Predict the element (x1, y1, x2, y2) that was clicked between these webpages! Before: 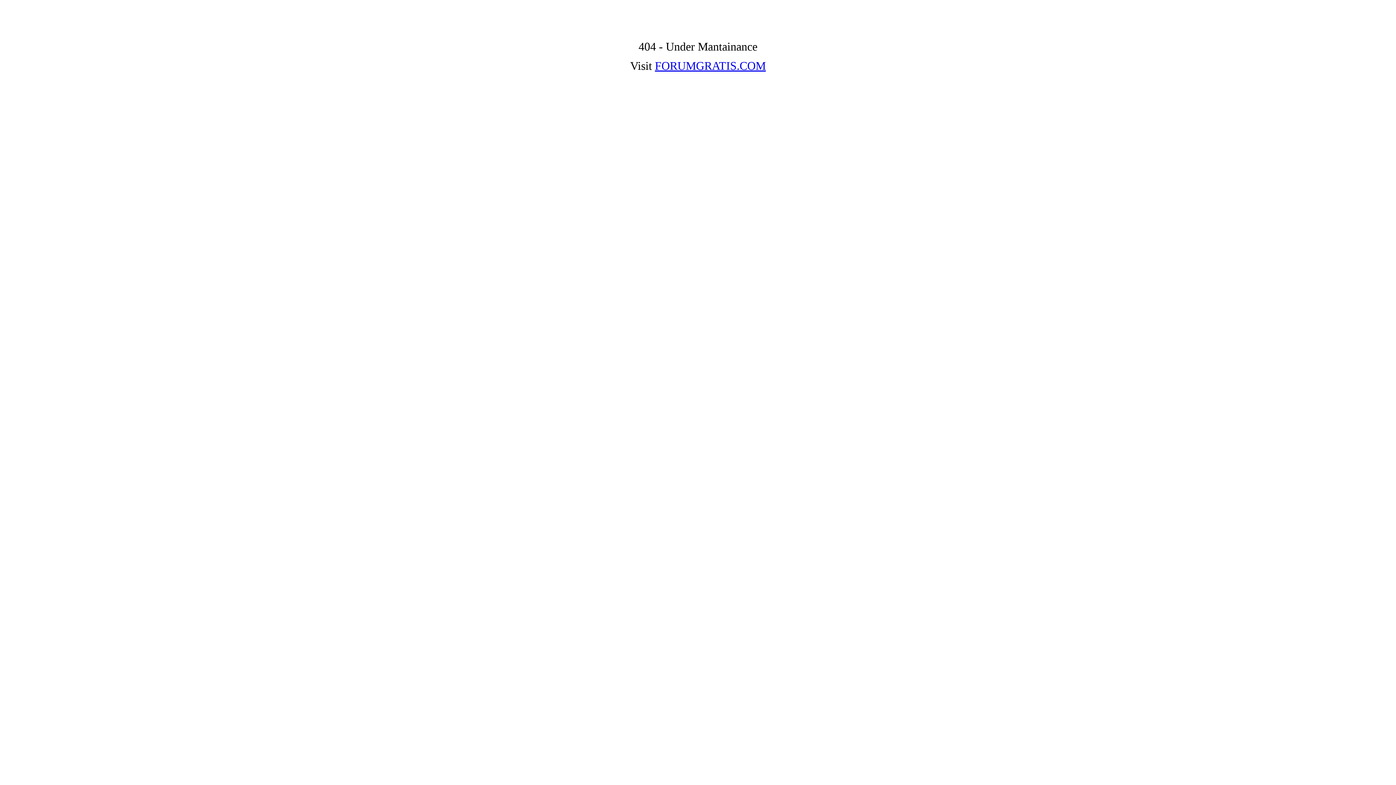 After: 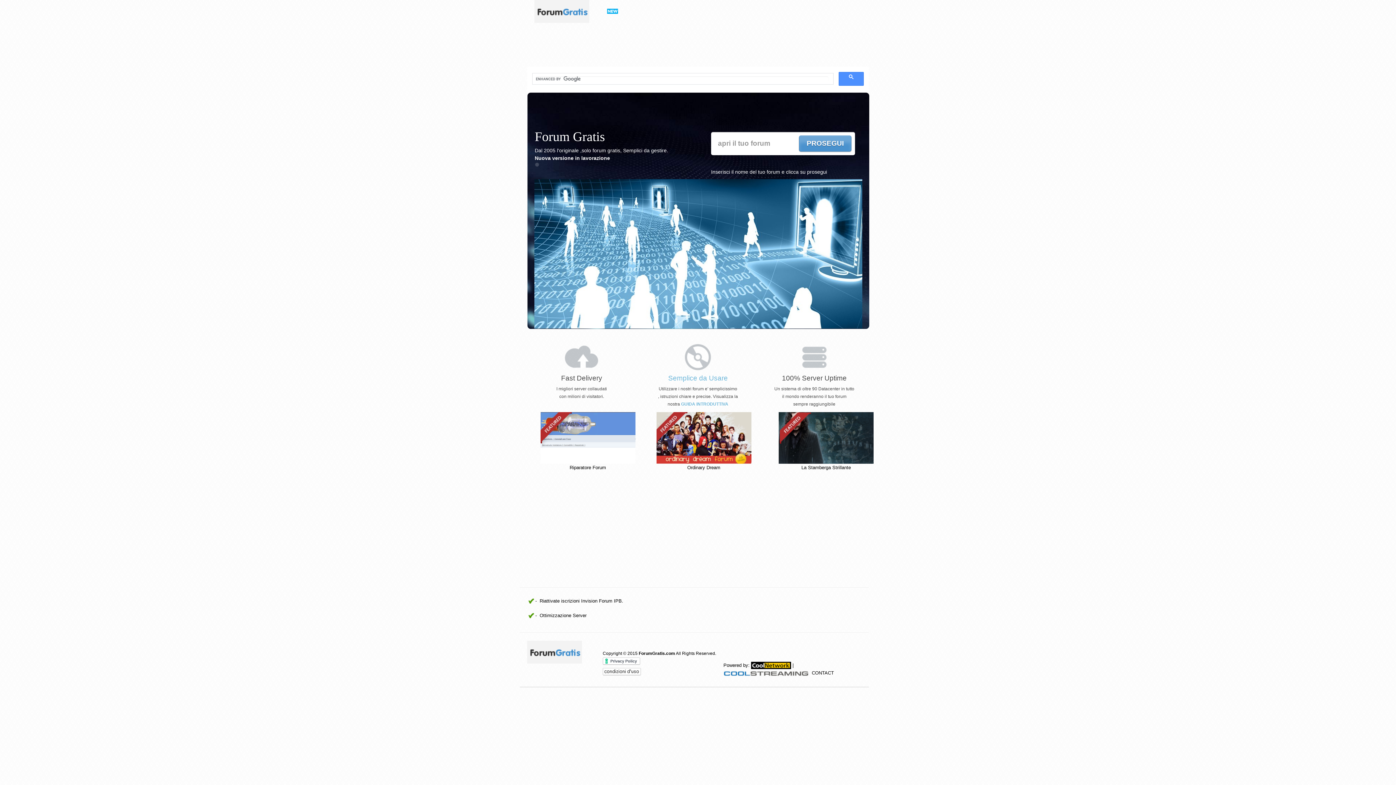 Action: bbox: (655, 59, 766, 72) label: FORUMGRATIS.COM